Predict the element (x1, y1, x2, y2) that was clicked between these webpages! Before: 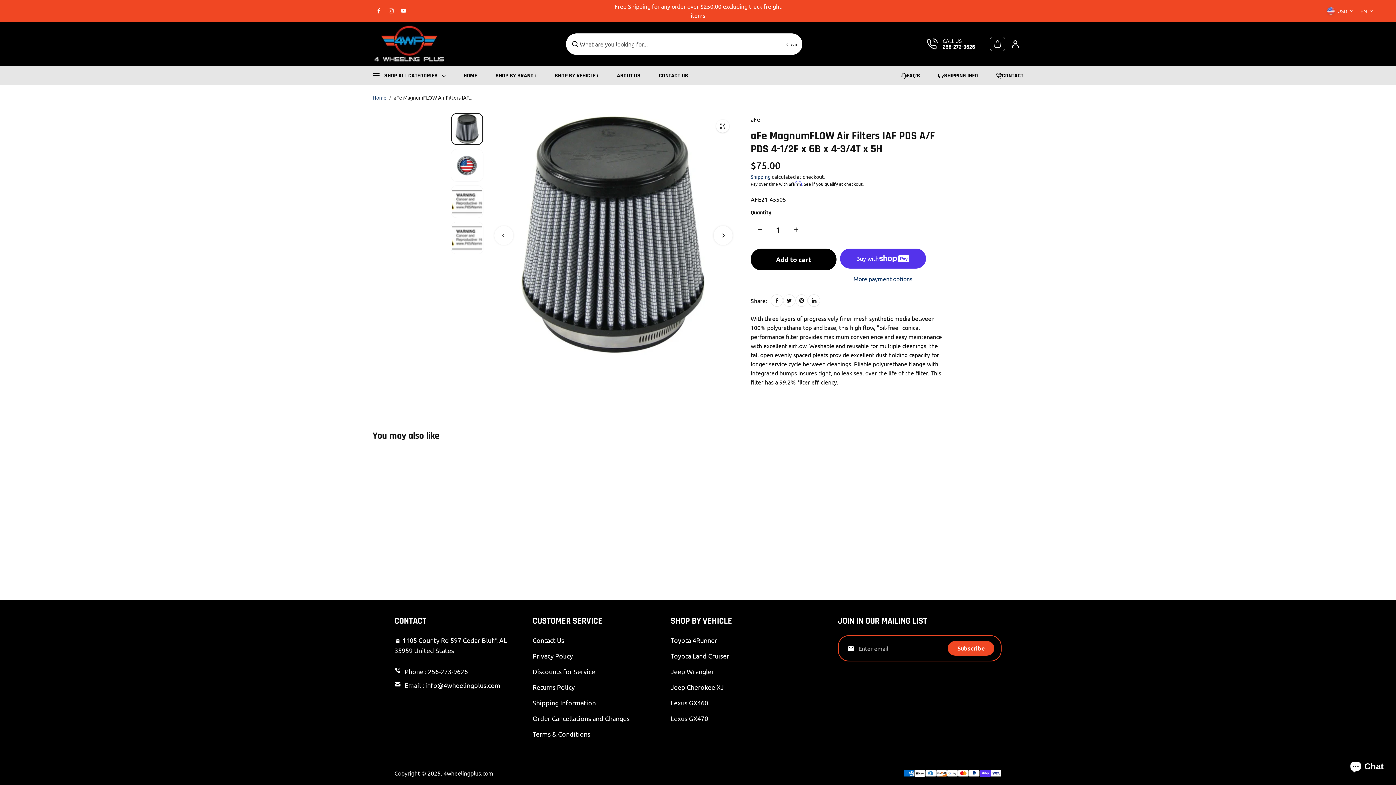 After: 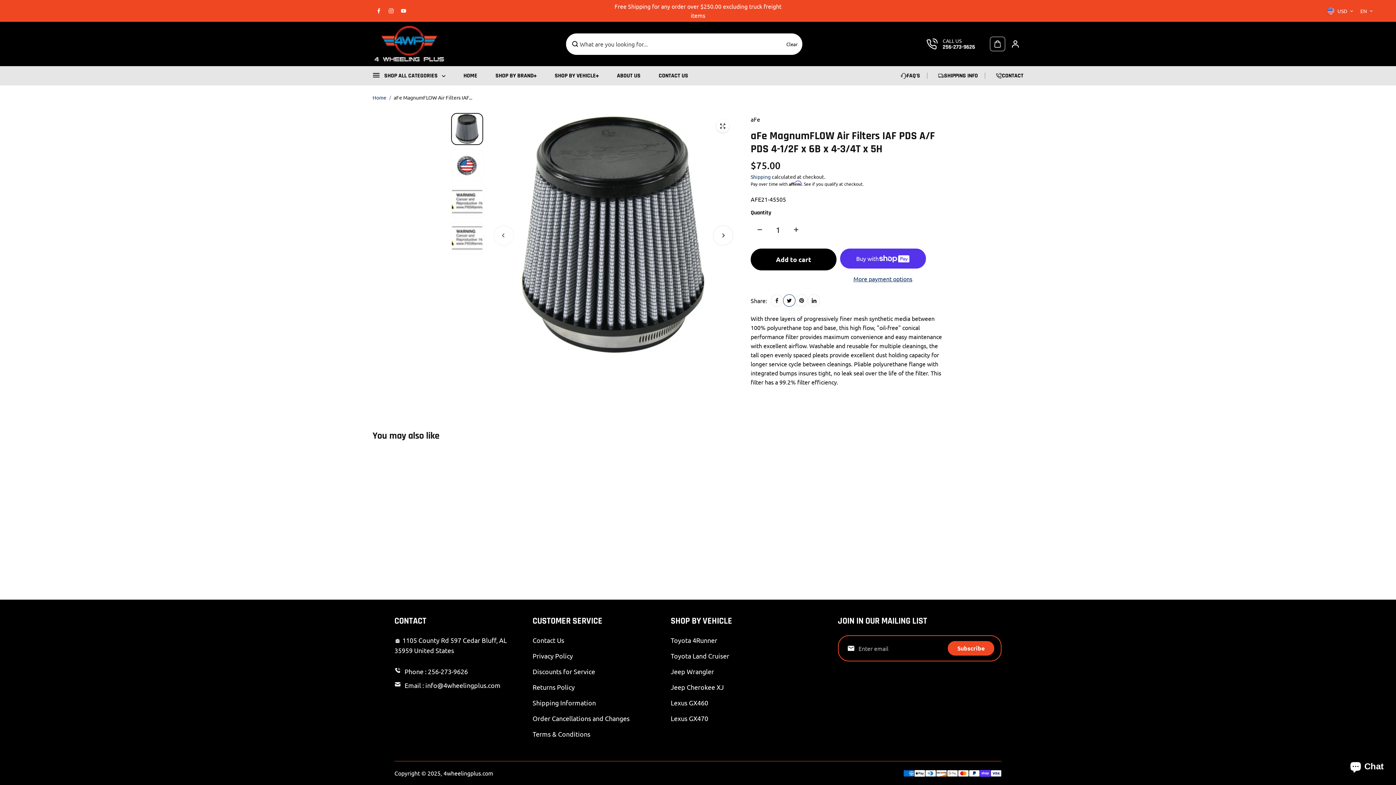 Action: bbox: (783, 294, 795, 306) label: Twitter